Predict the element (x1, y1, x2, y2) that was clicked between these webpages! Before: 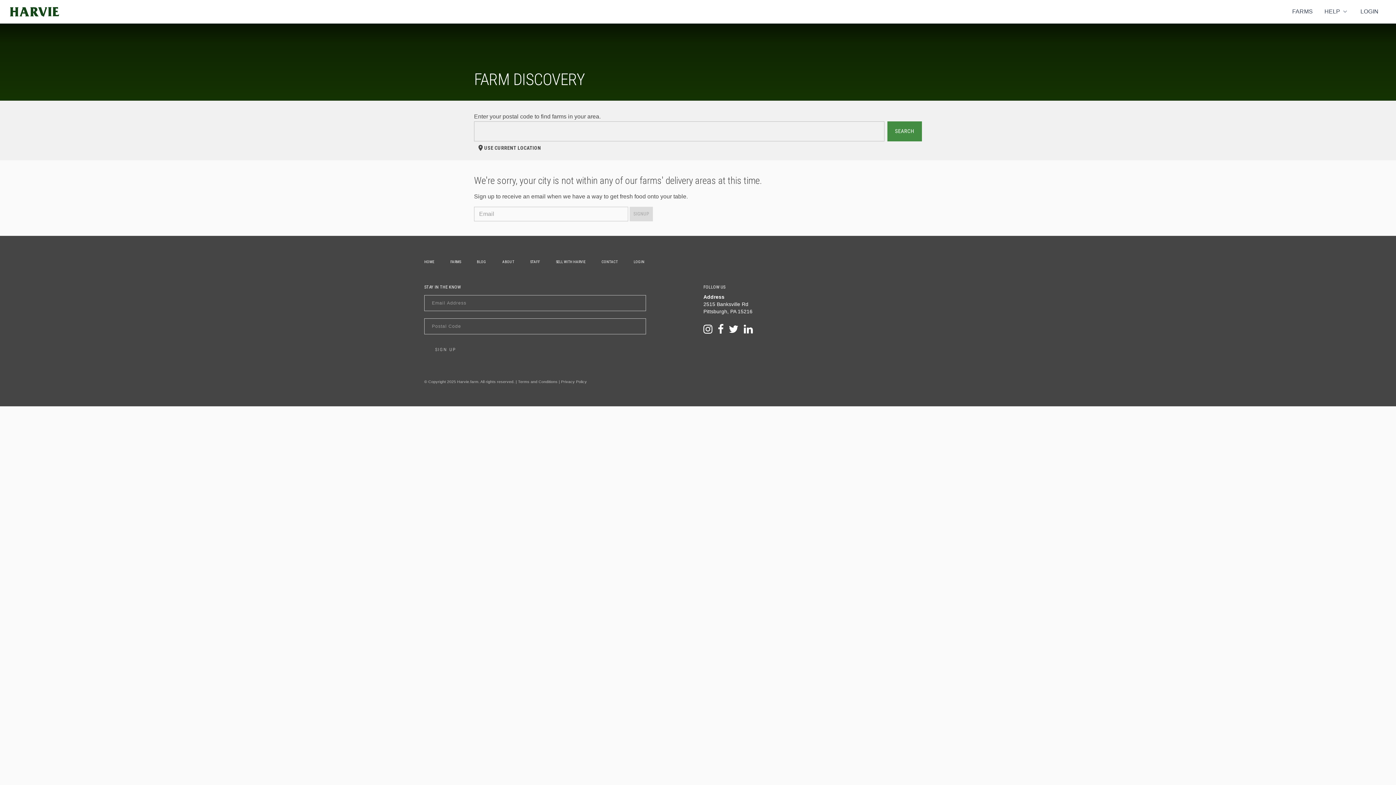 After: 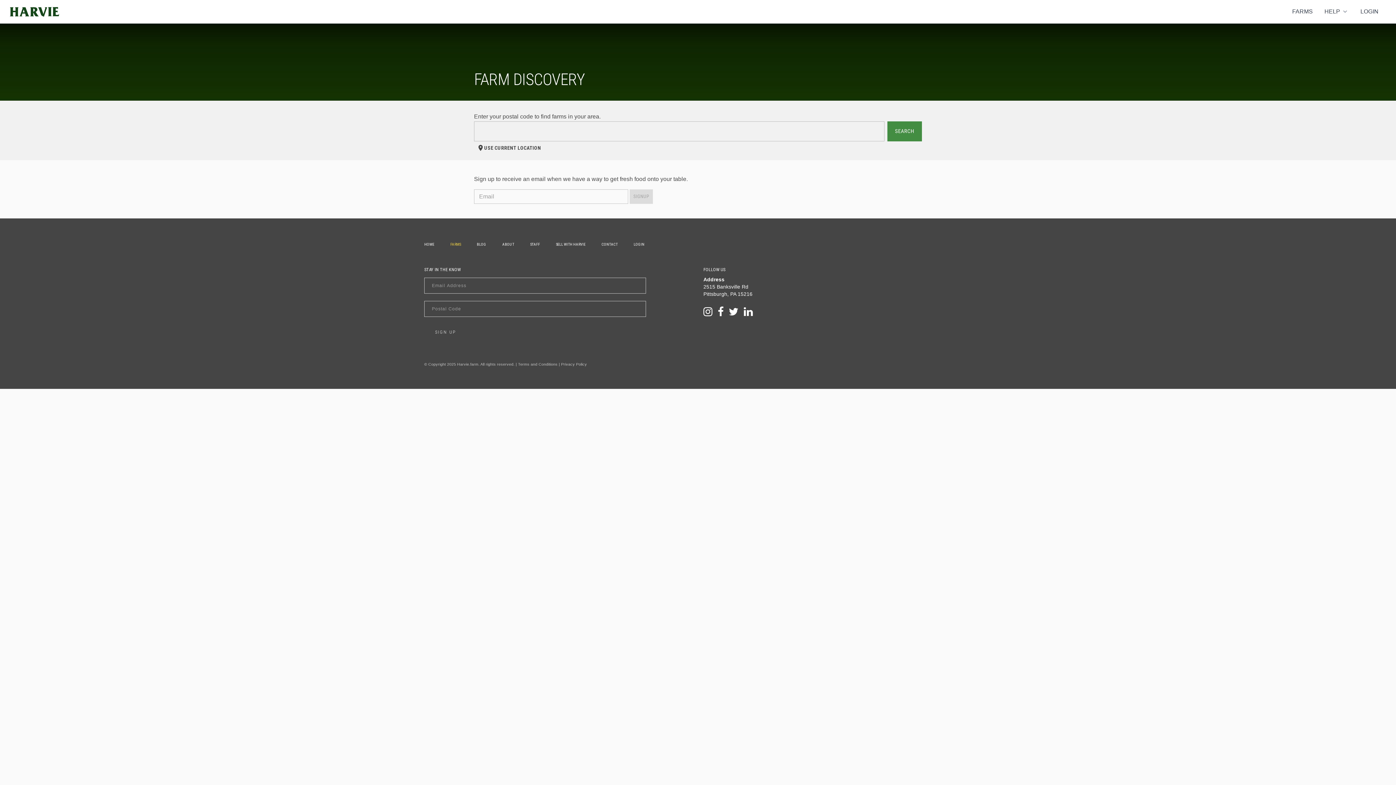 Action: label: FARMS bbox: (443, 257, 468, 266)